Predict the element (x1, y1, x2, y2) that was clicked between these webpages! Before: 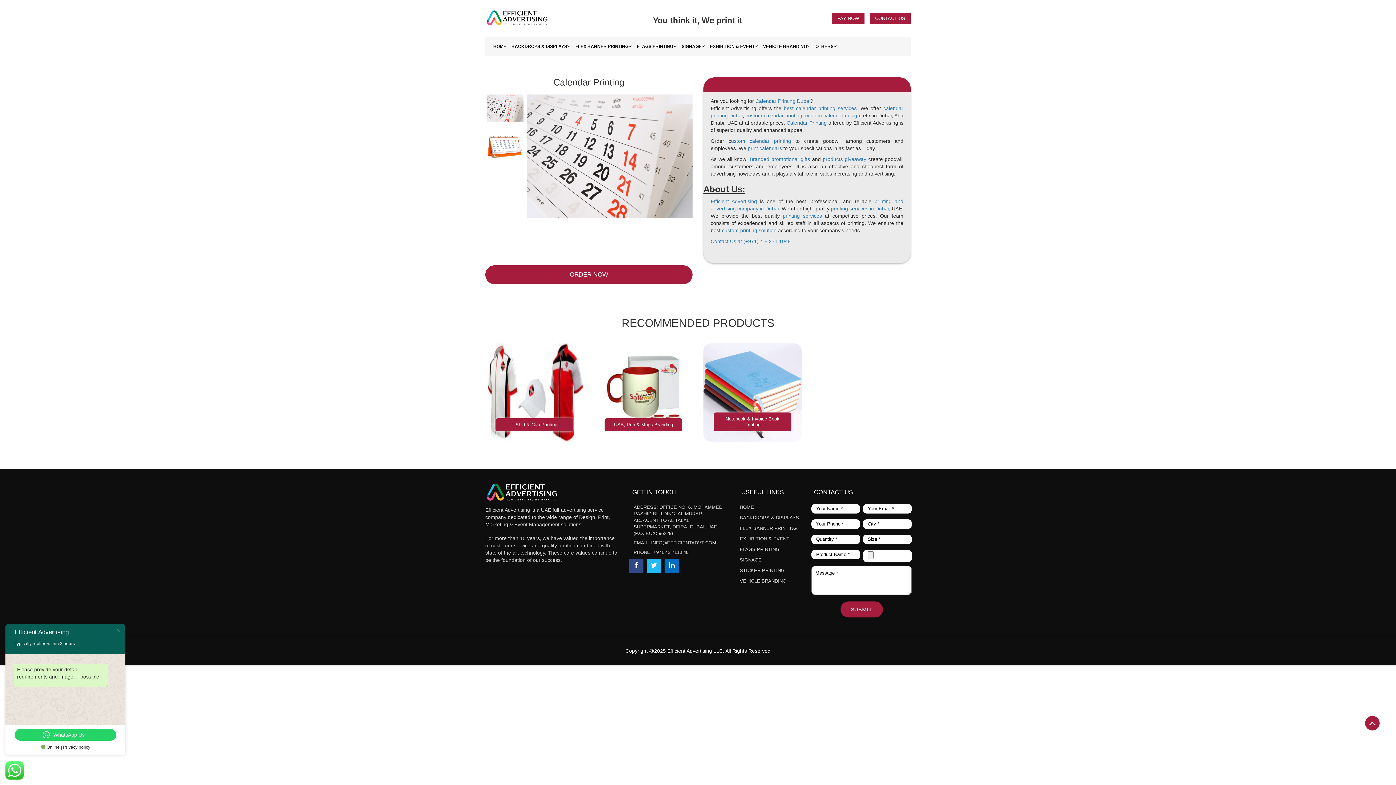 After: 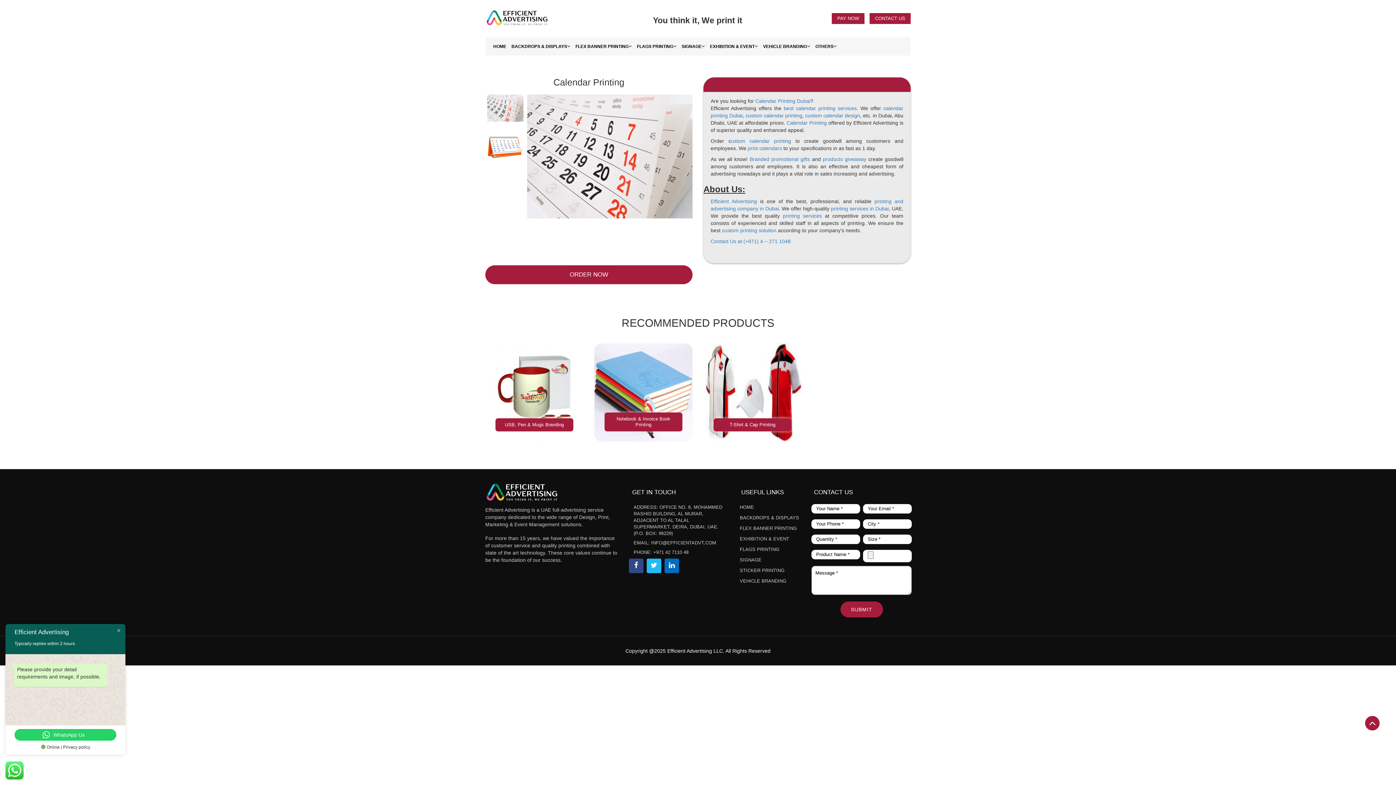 Action: bbox: (748, 145, 782, 151) label: print calendars